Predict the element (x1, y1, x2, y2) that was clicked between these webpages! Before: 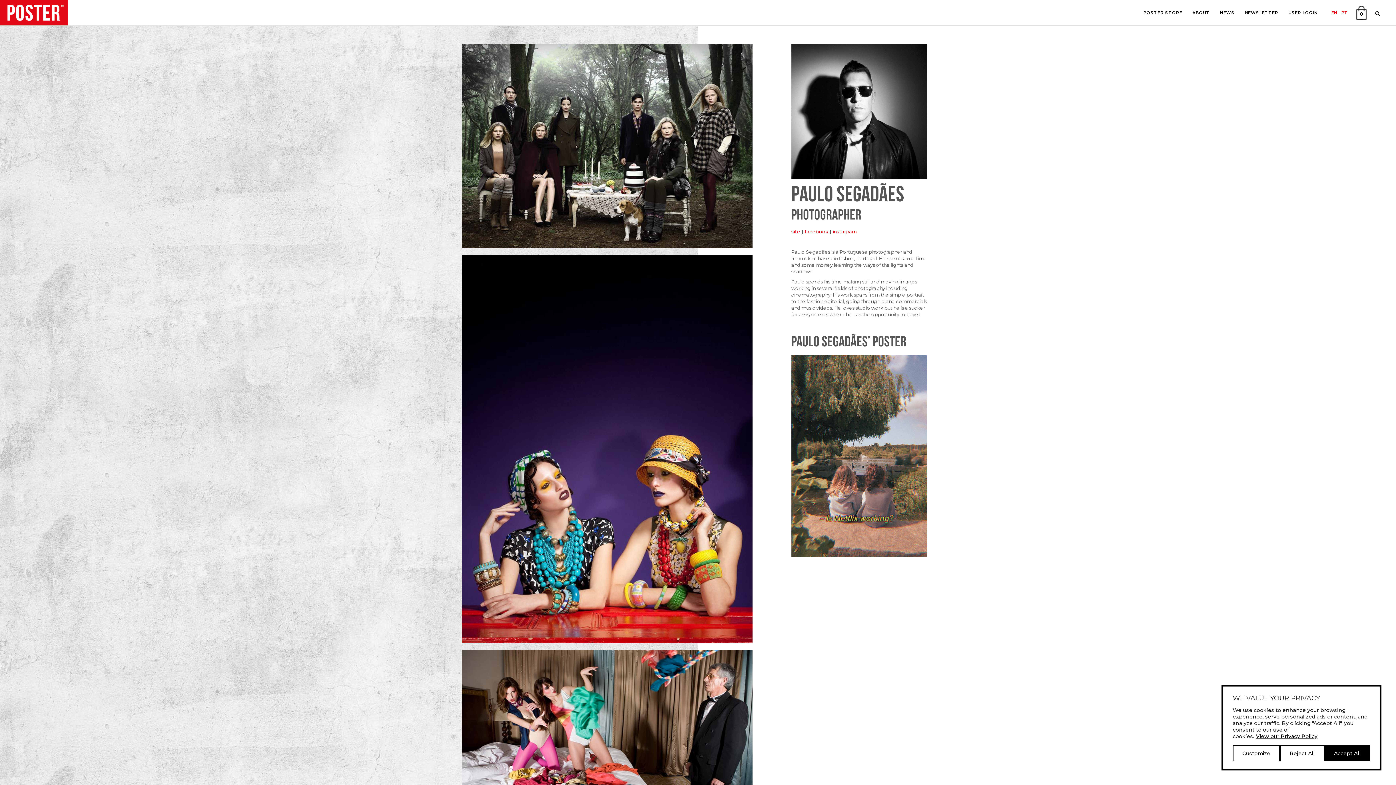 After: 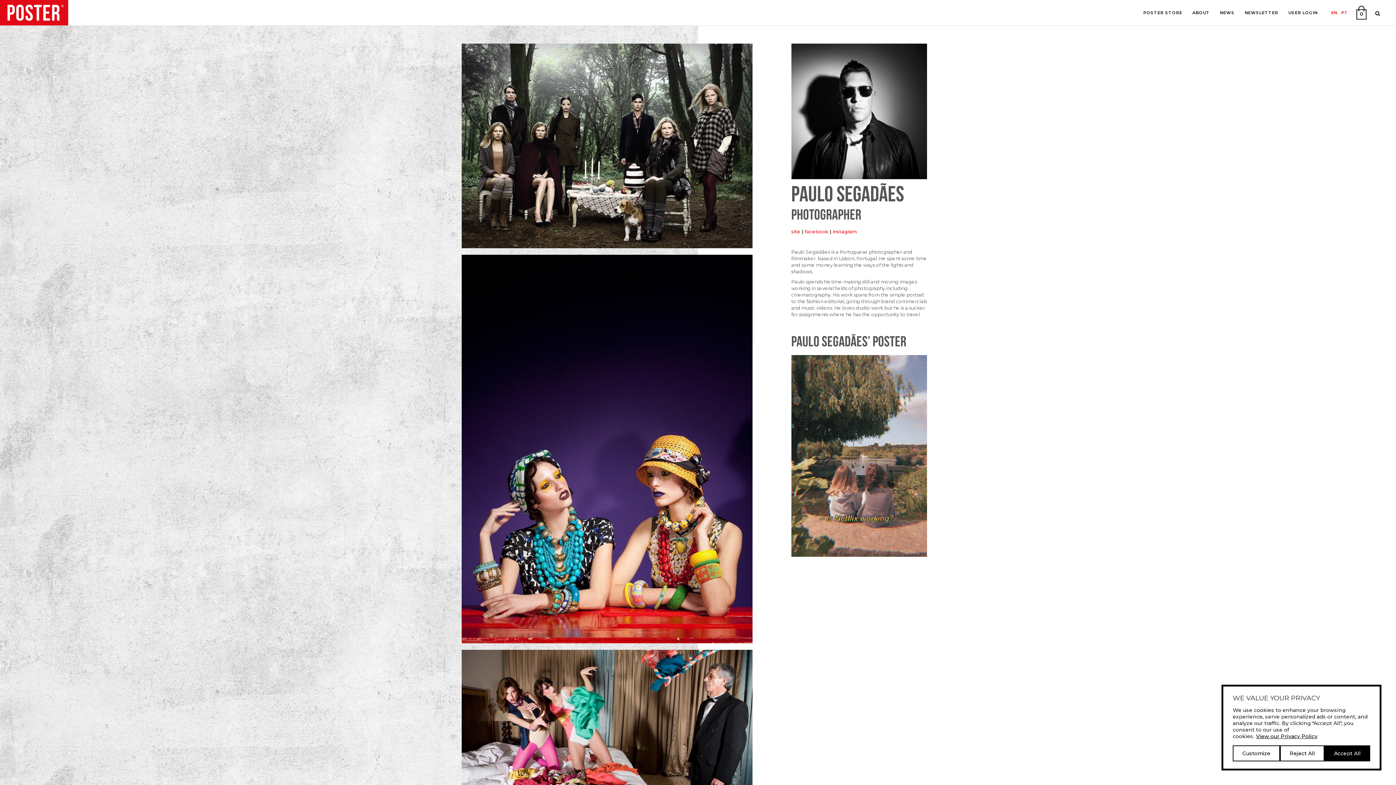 Action: label: instagram bbox: (832, 228, 856, 234)